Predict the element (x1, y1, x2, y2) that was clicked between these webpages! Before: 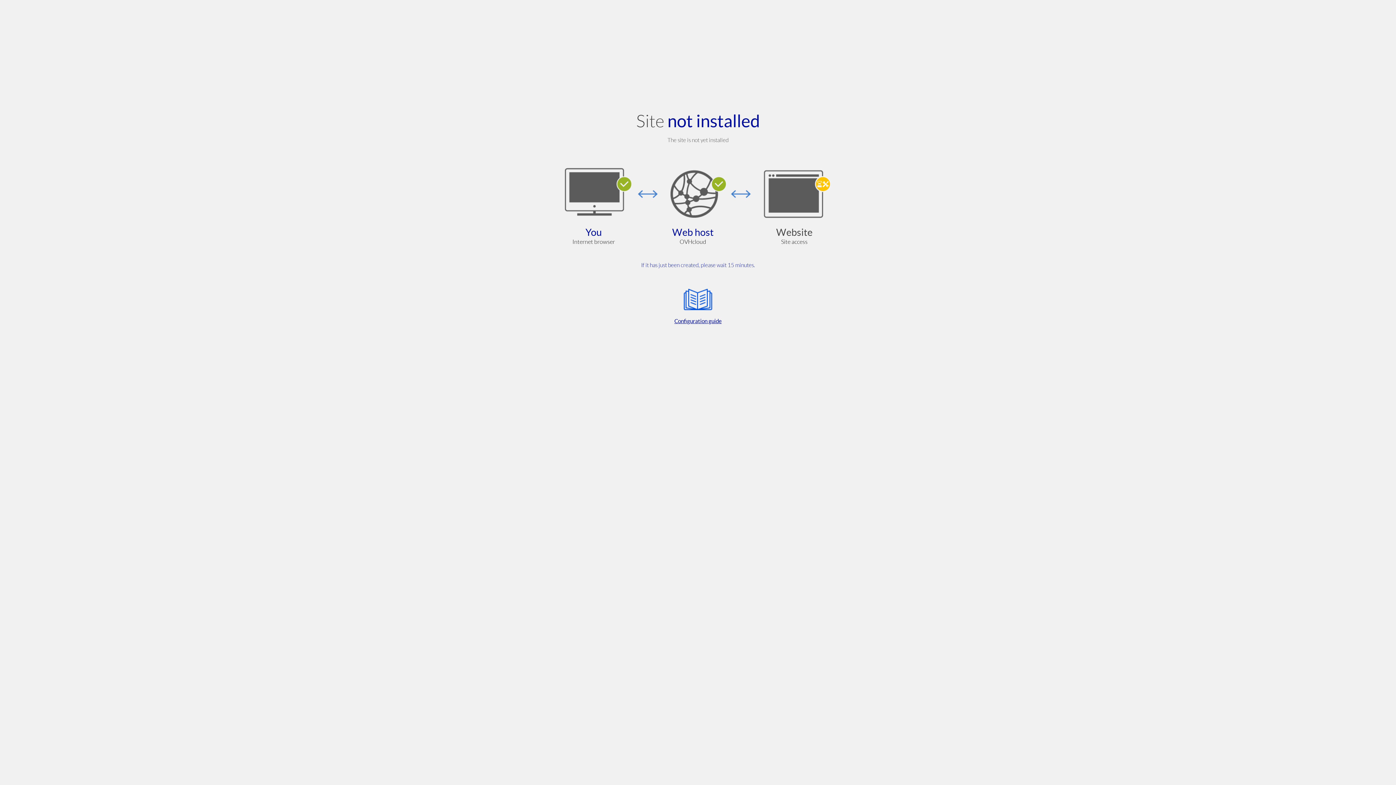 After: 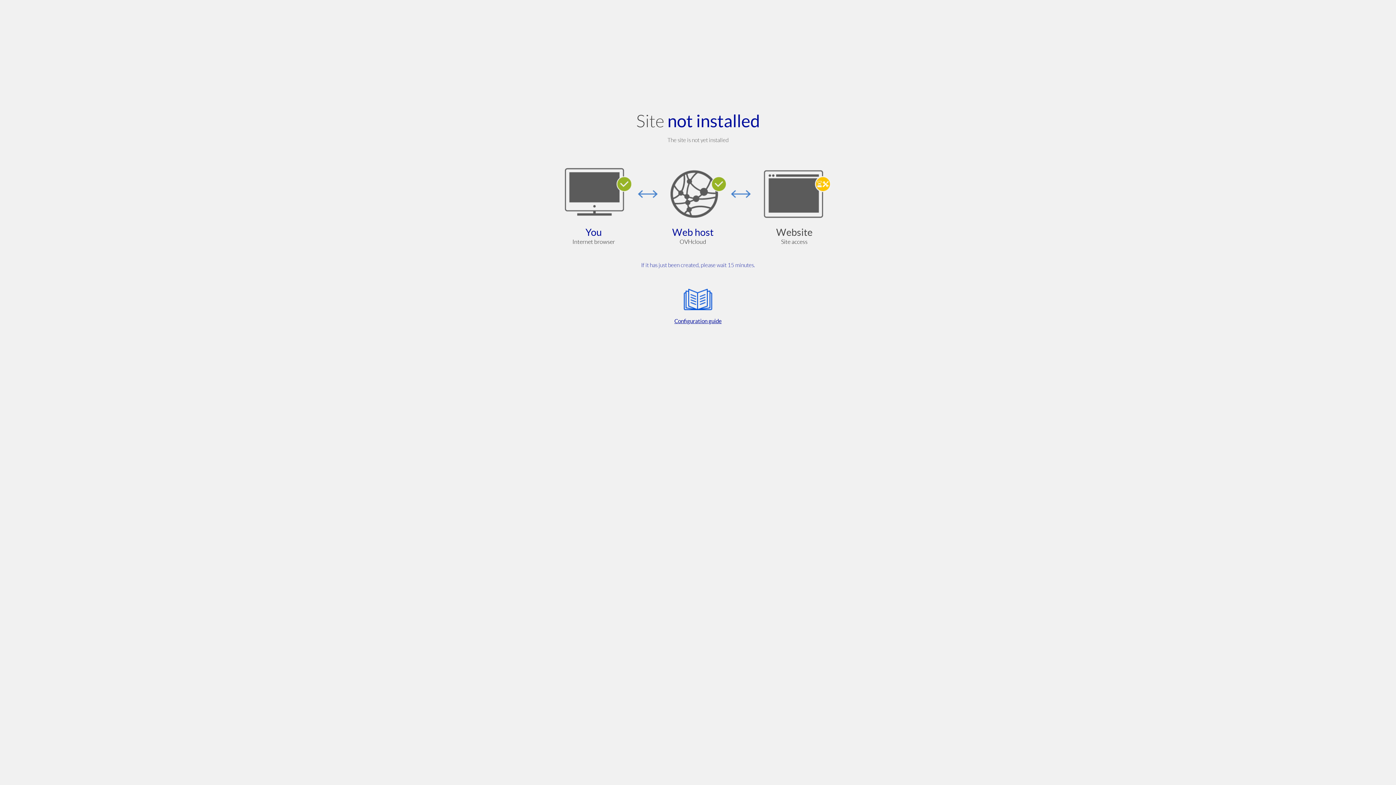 Action: label: Configuration guide bbox: (564, 285, 832, 325)